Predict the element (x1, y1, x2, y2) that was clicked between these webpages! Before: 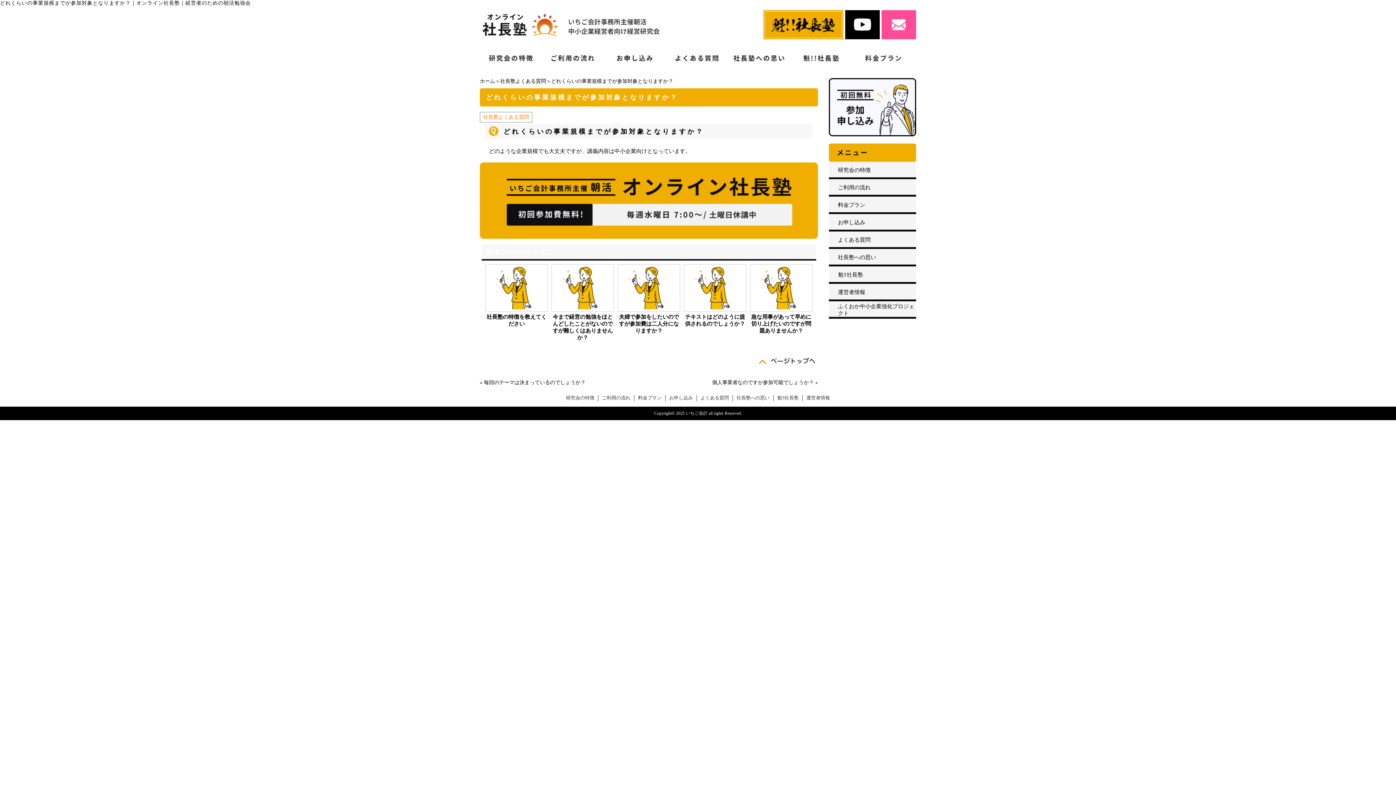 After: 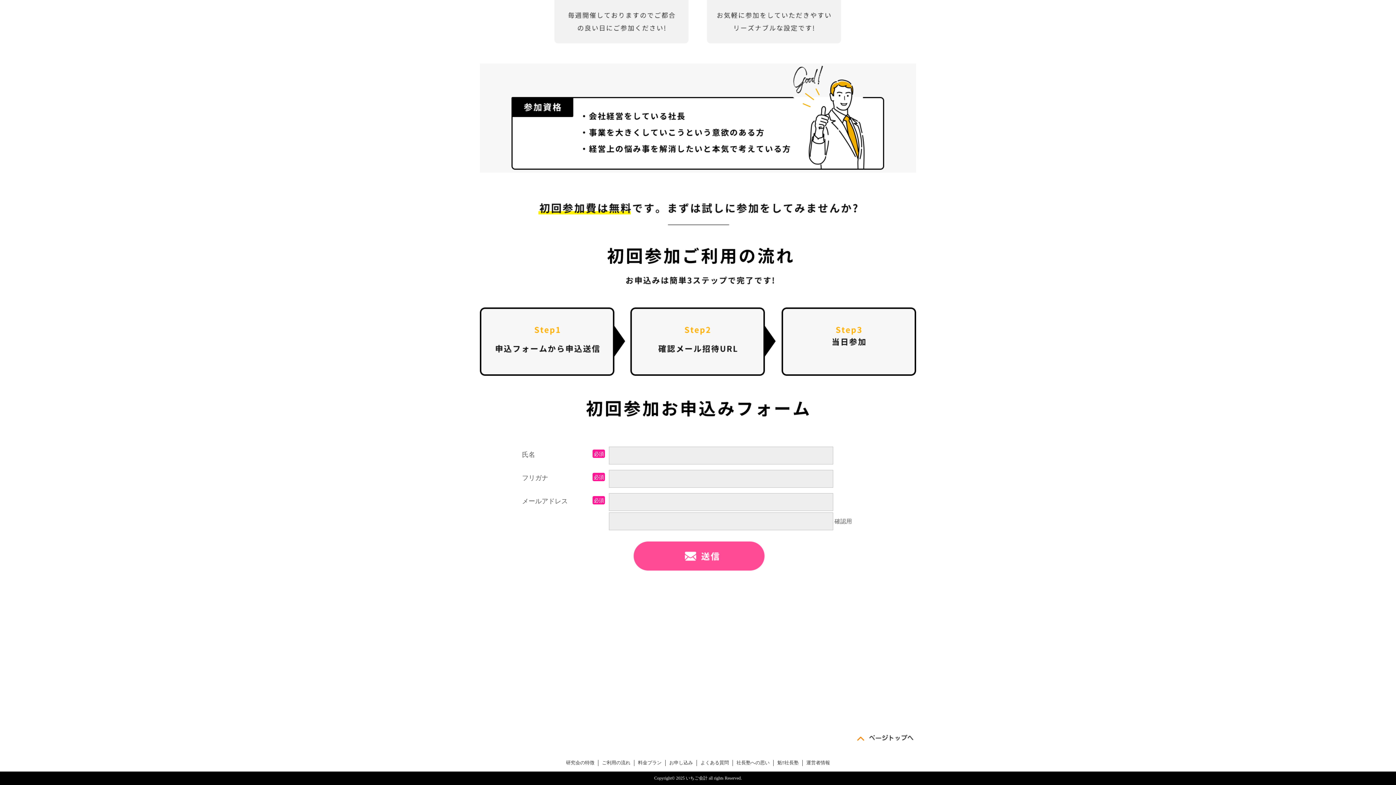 Action: label: お申し込み bbox: (669, 395, 693, 400)